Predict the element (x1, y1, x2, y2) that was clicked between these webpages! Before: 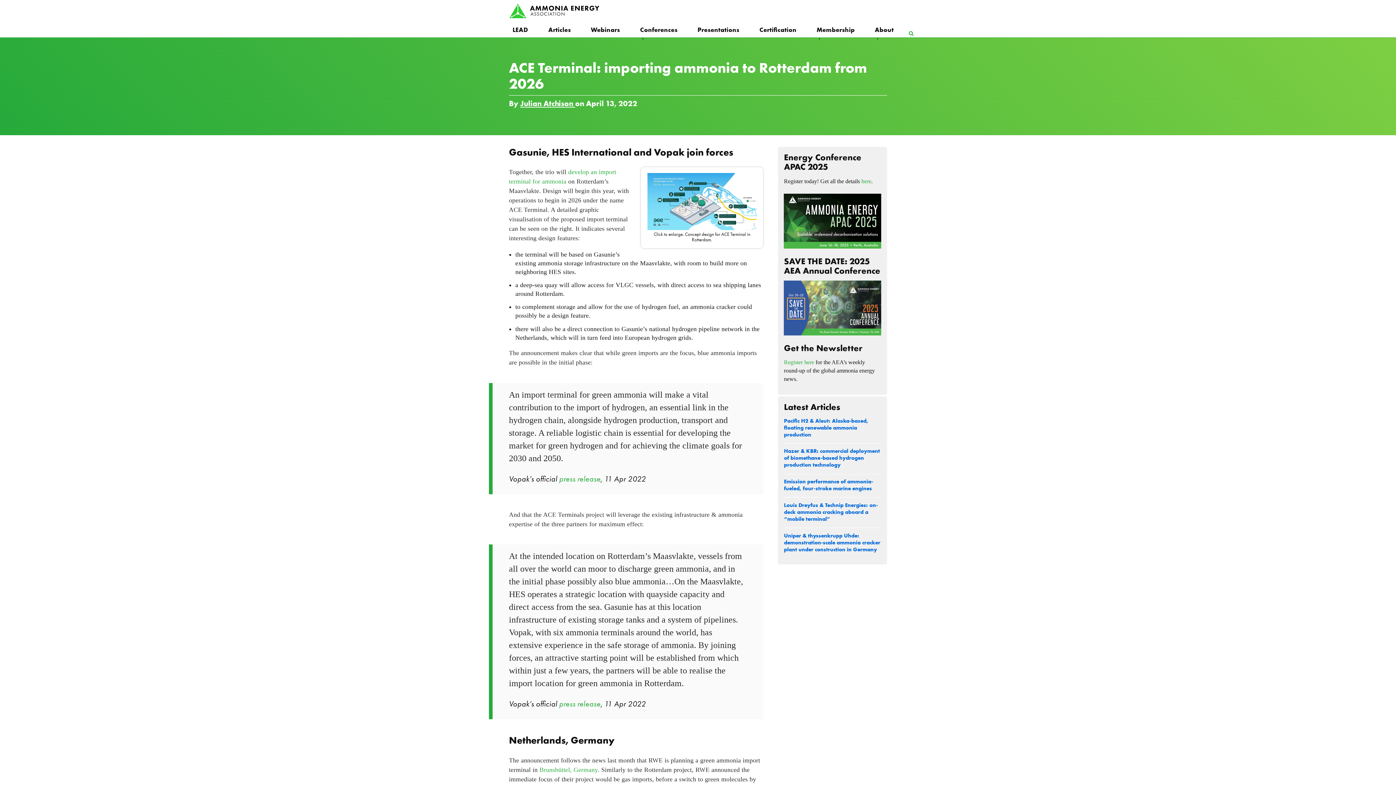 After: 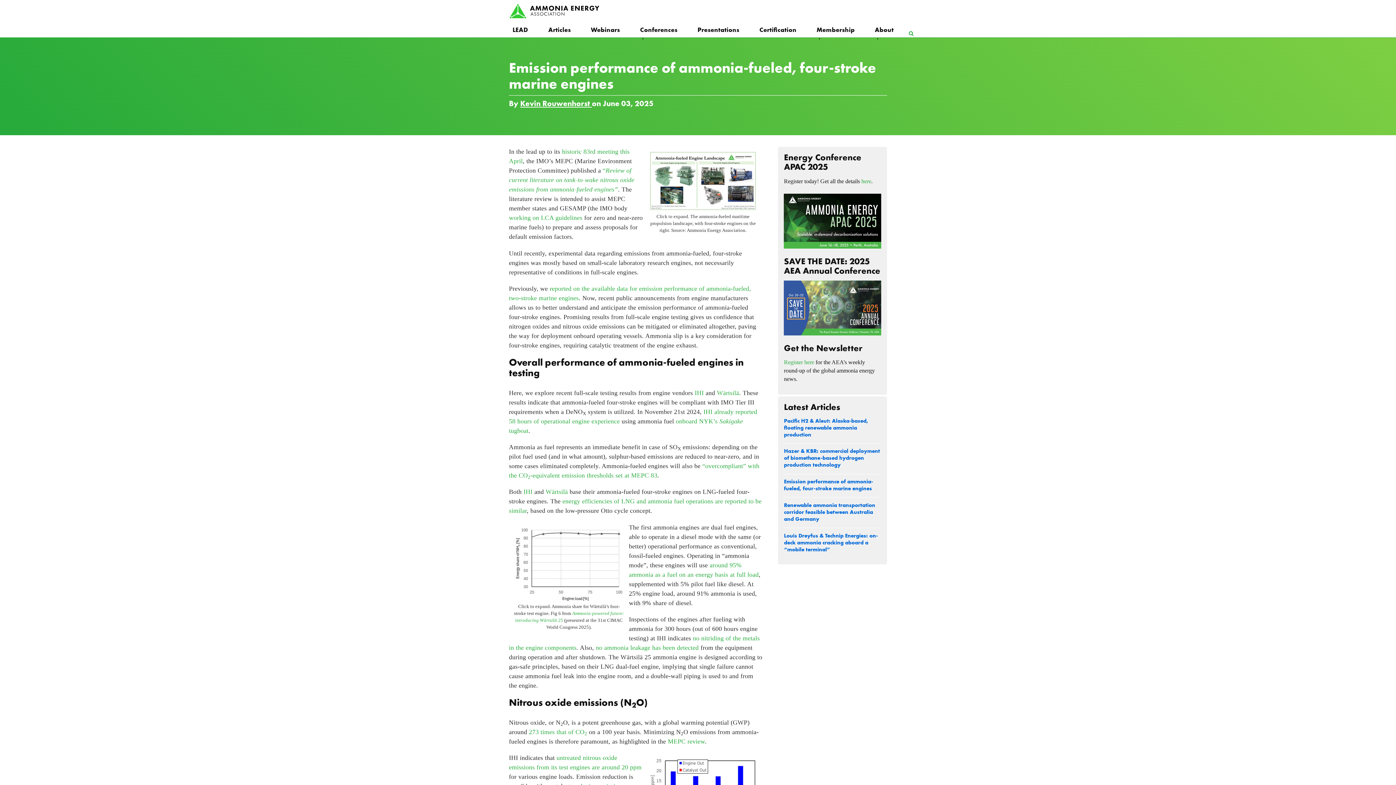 Action: bbox: (784, 478, 873, 492) label: Emission performance of ammonia-fueled, four-stroke marine engines